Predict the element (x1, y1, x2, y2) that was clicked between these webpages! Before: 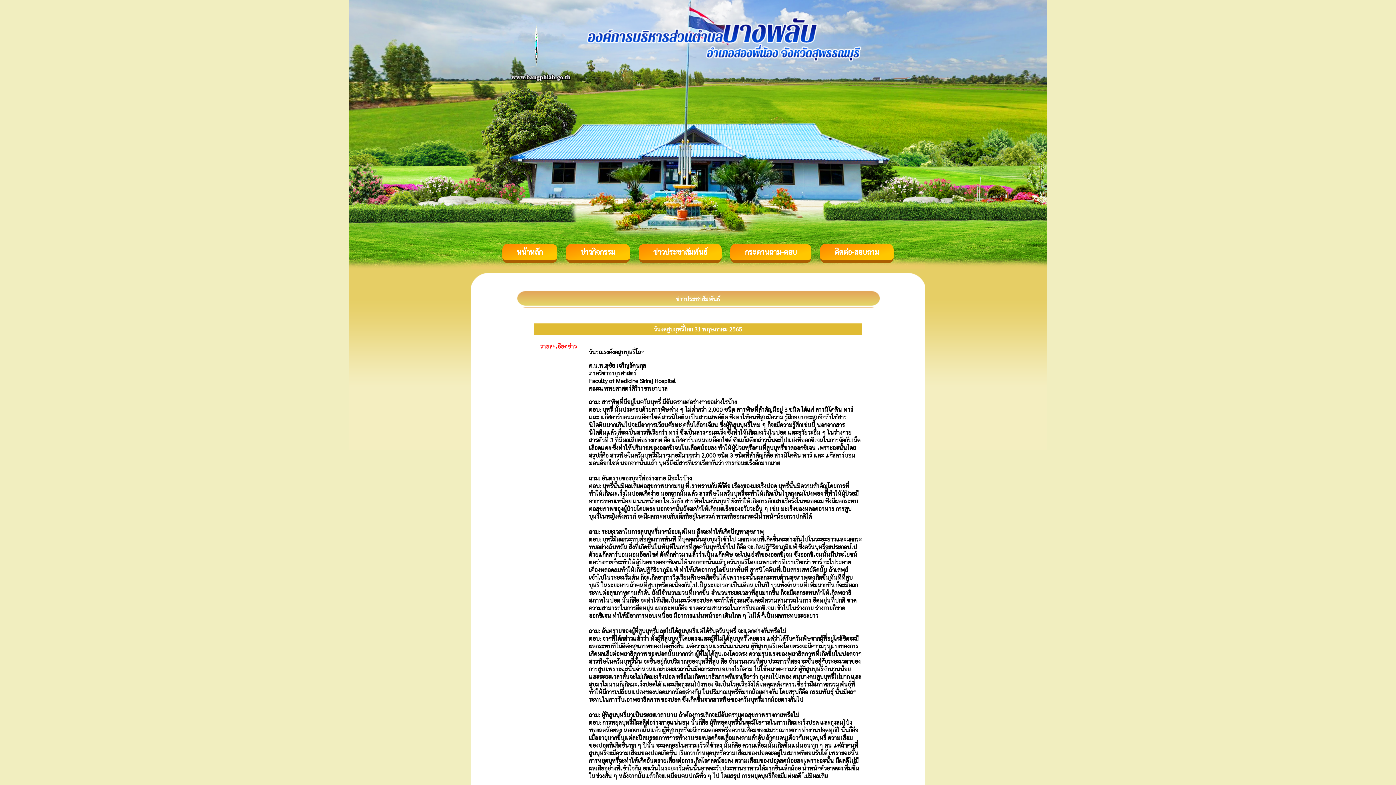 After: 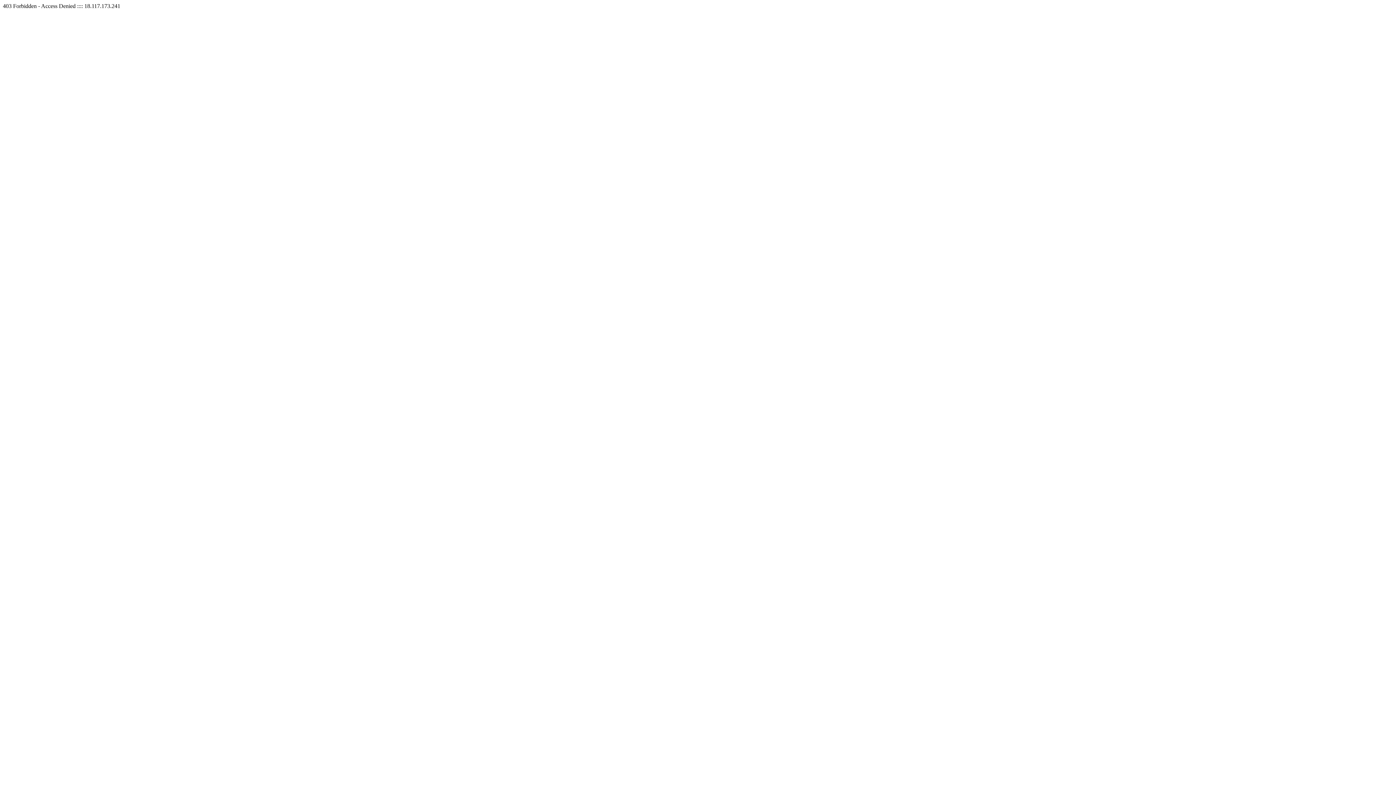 Action: bbox: (745, 247, 797, 256) label: กระดานถาม-ตอบ